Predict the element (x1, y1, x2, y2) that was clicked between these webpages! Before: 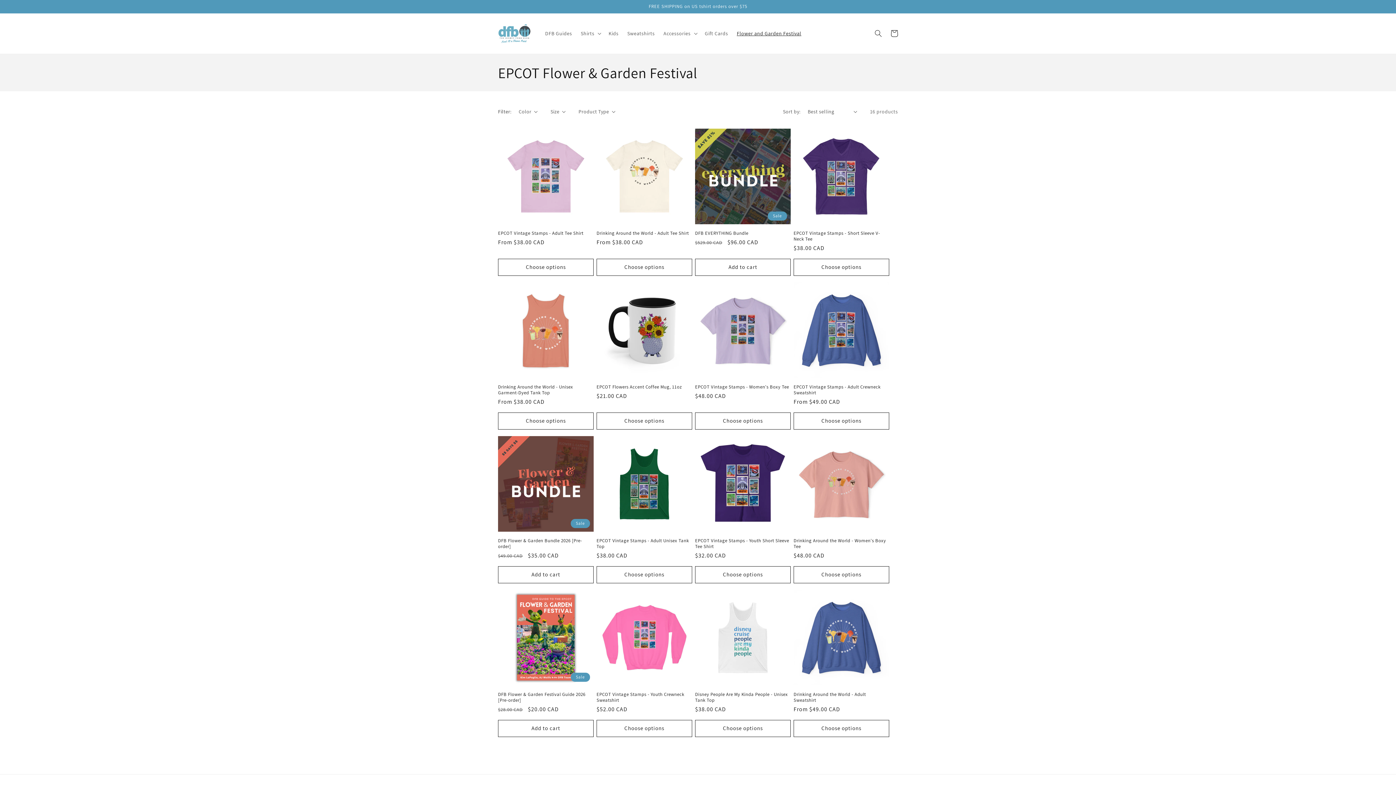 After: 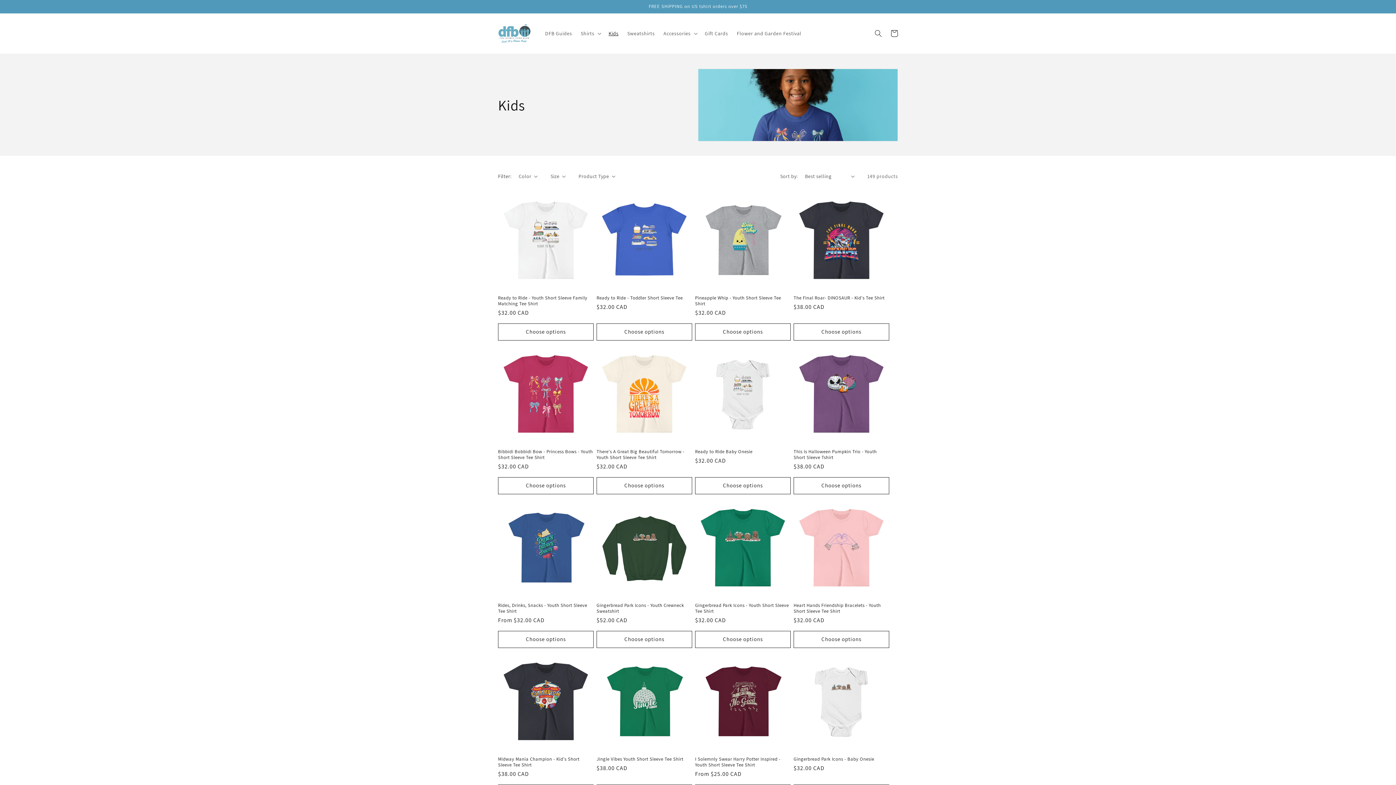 Action: bbox: (604, 25, 623, 41) label: Kids